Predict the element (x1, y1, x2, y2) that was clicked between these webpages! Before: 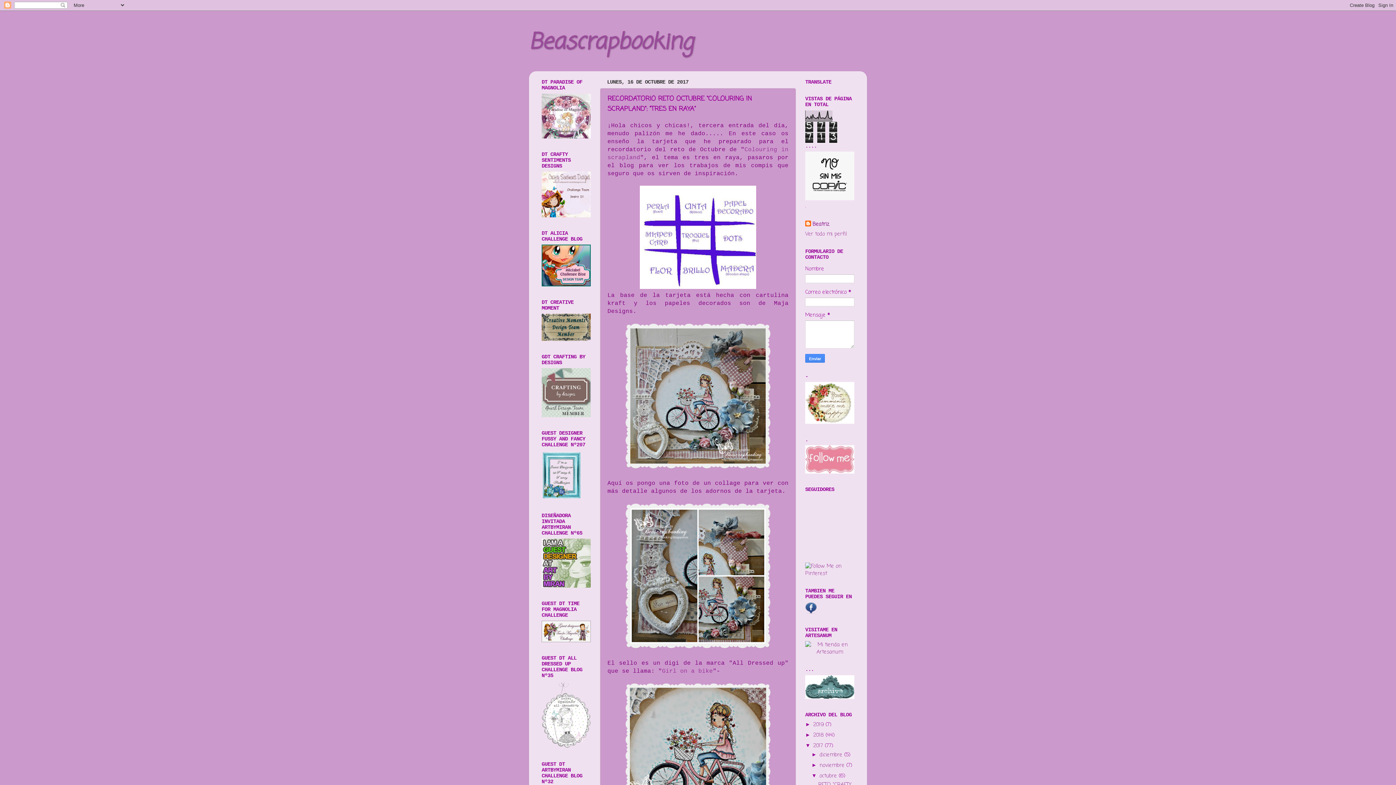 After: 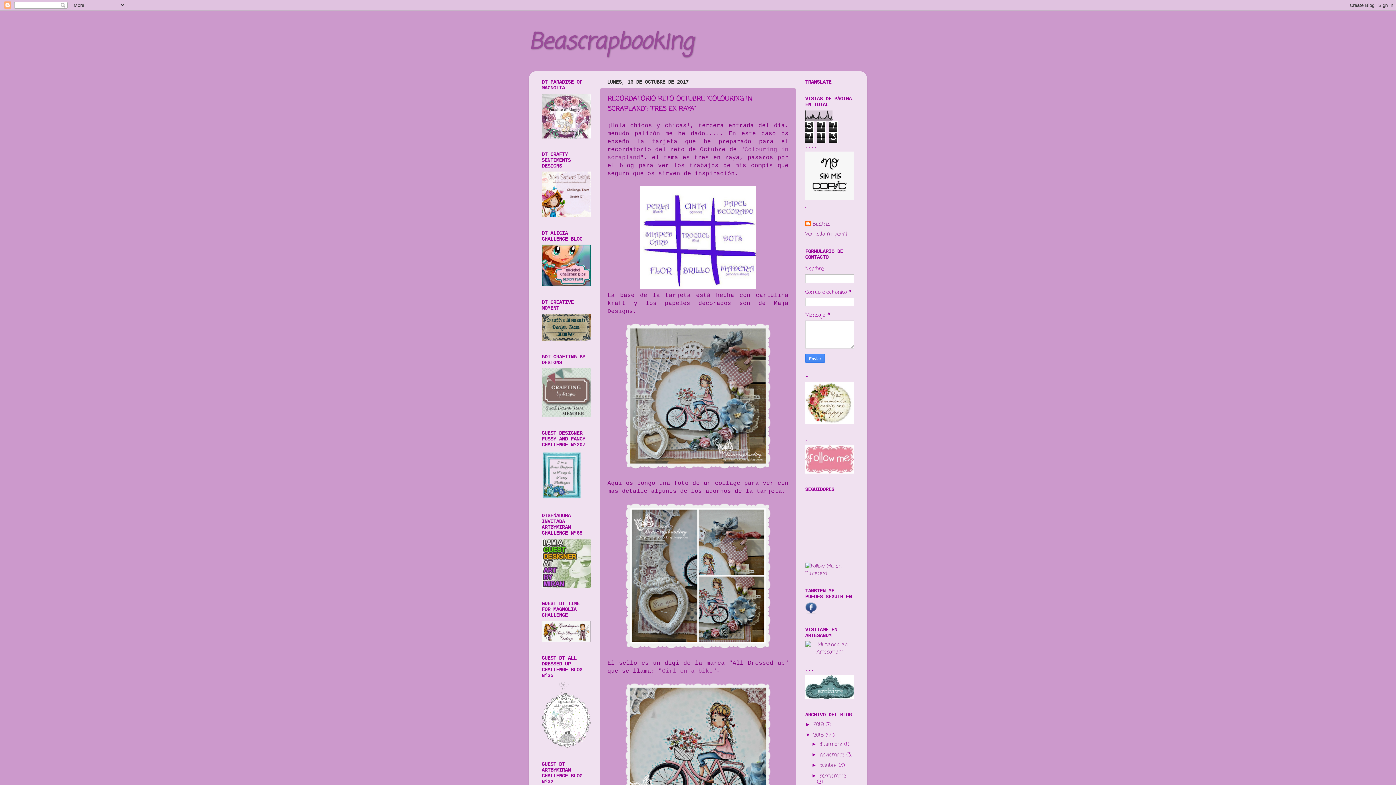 Action: label: ►   bbox: (805, 732, 813, 738)